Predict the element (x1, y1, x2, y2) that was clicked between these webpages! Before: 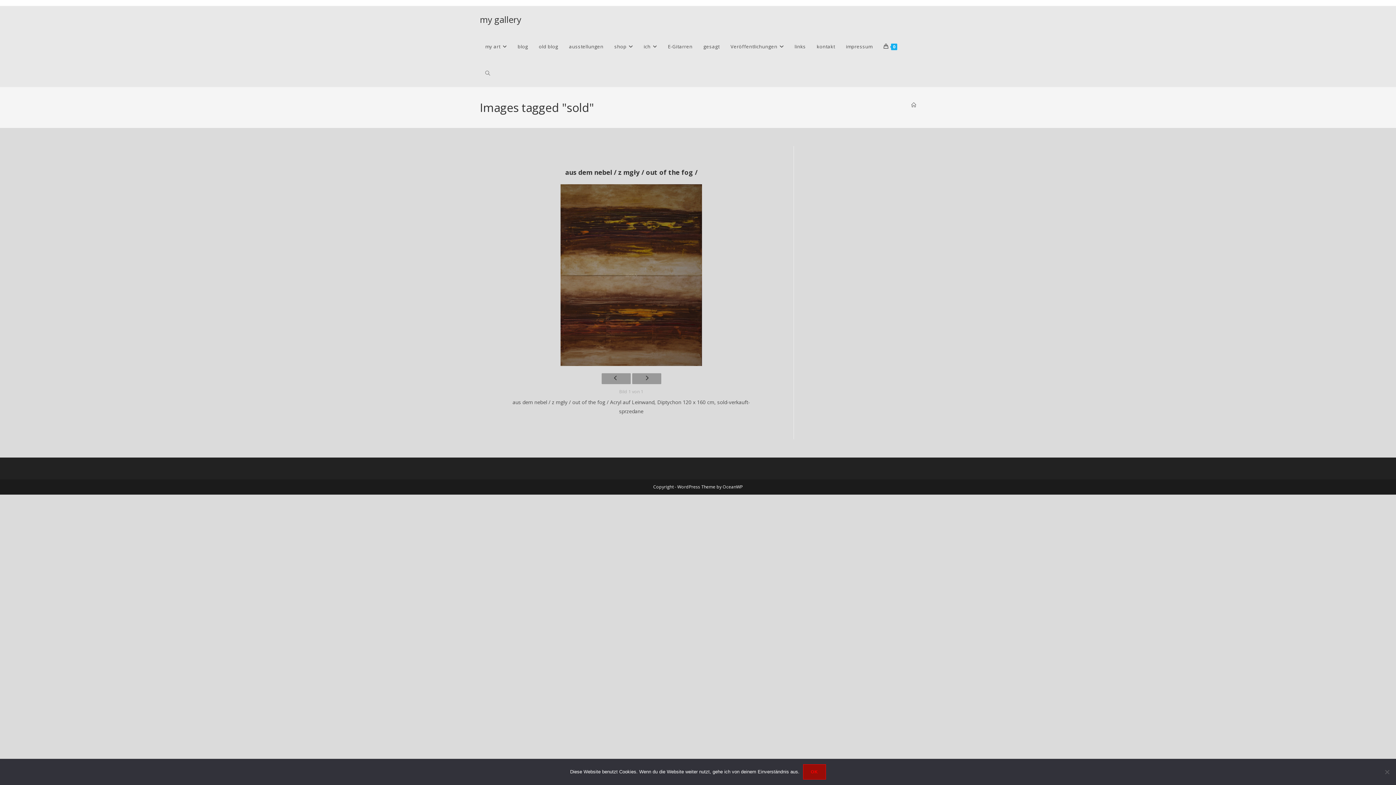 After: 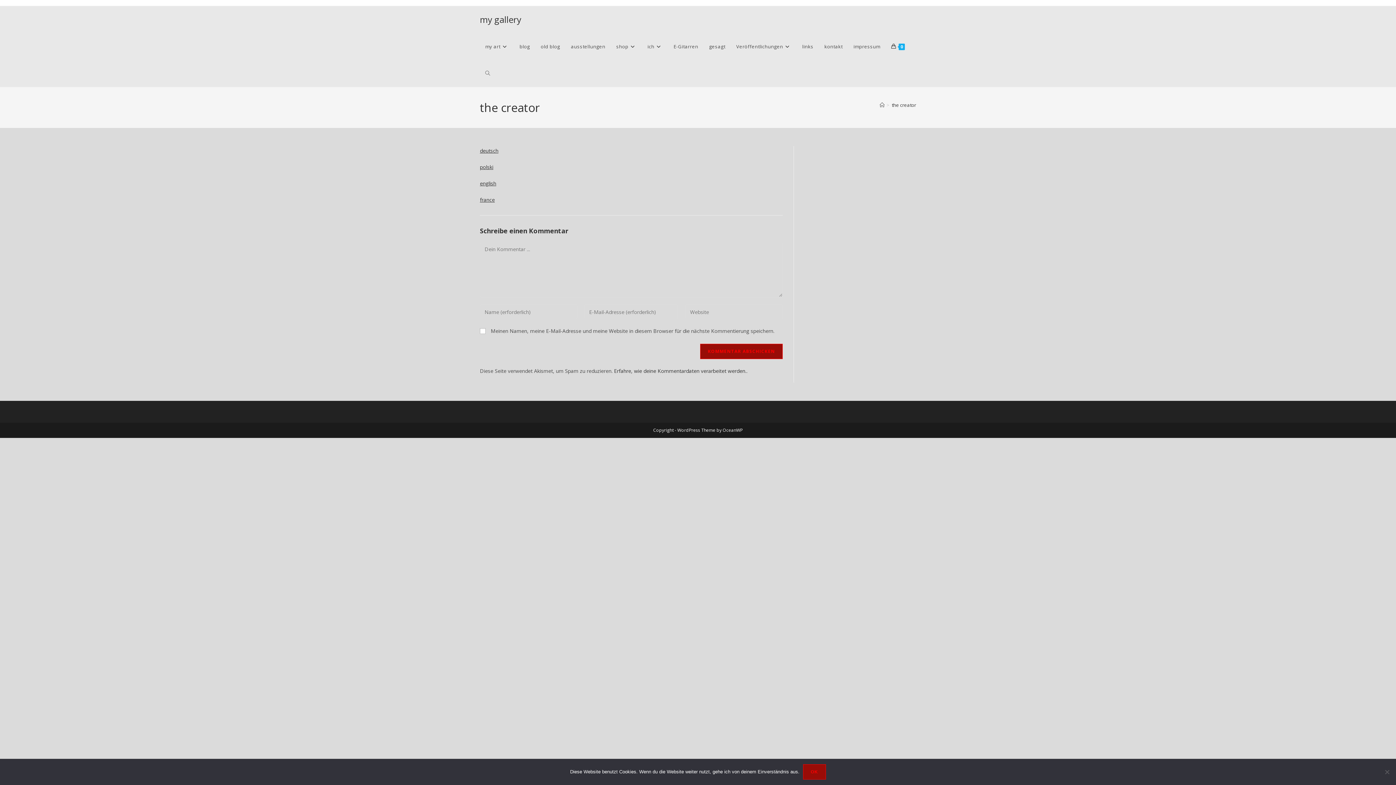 Action: label: ich bbox: (638, 33, 662, 60)